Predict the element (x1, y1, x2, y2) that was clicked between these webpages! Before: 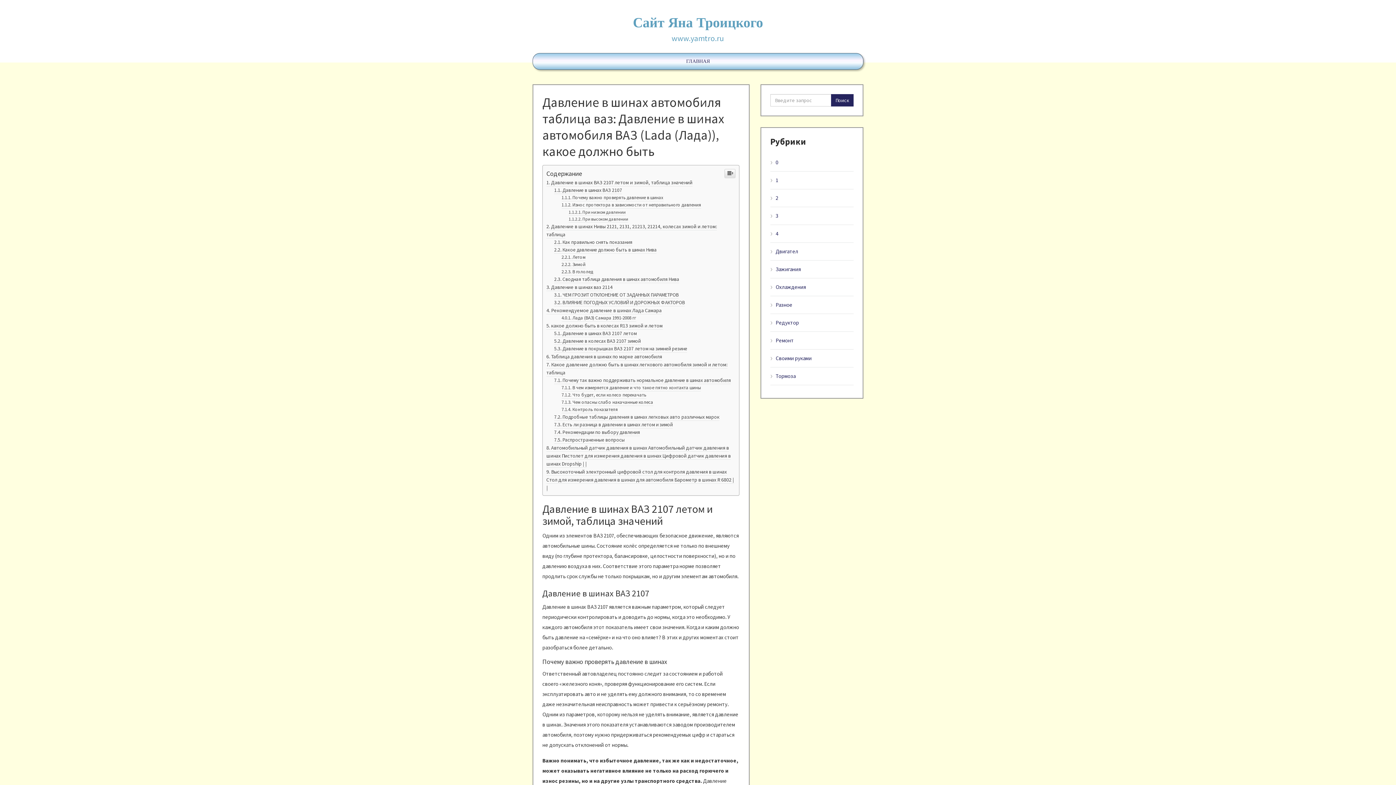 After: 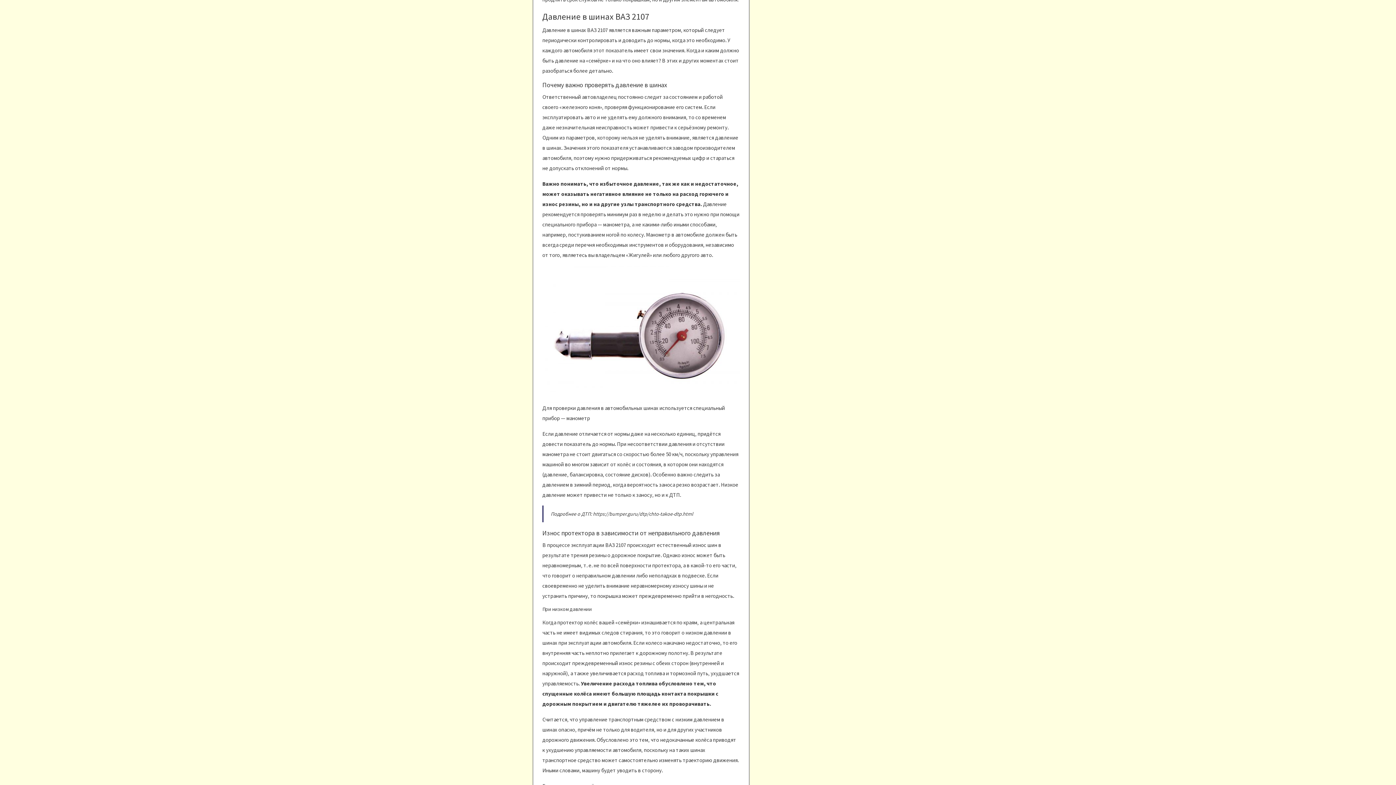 Action: bbox: (554, 589, 622, 596) label: Давление в шинах ВАЗ 2107